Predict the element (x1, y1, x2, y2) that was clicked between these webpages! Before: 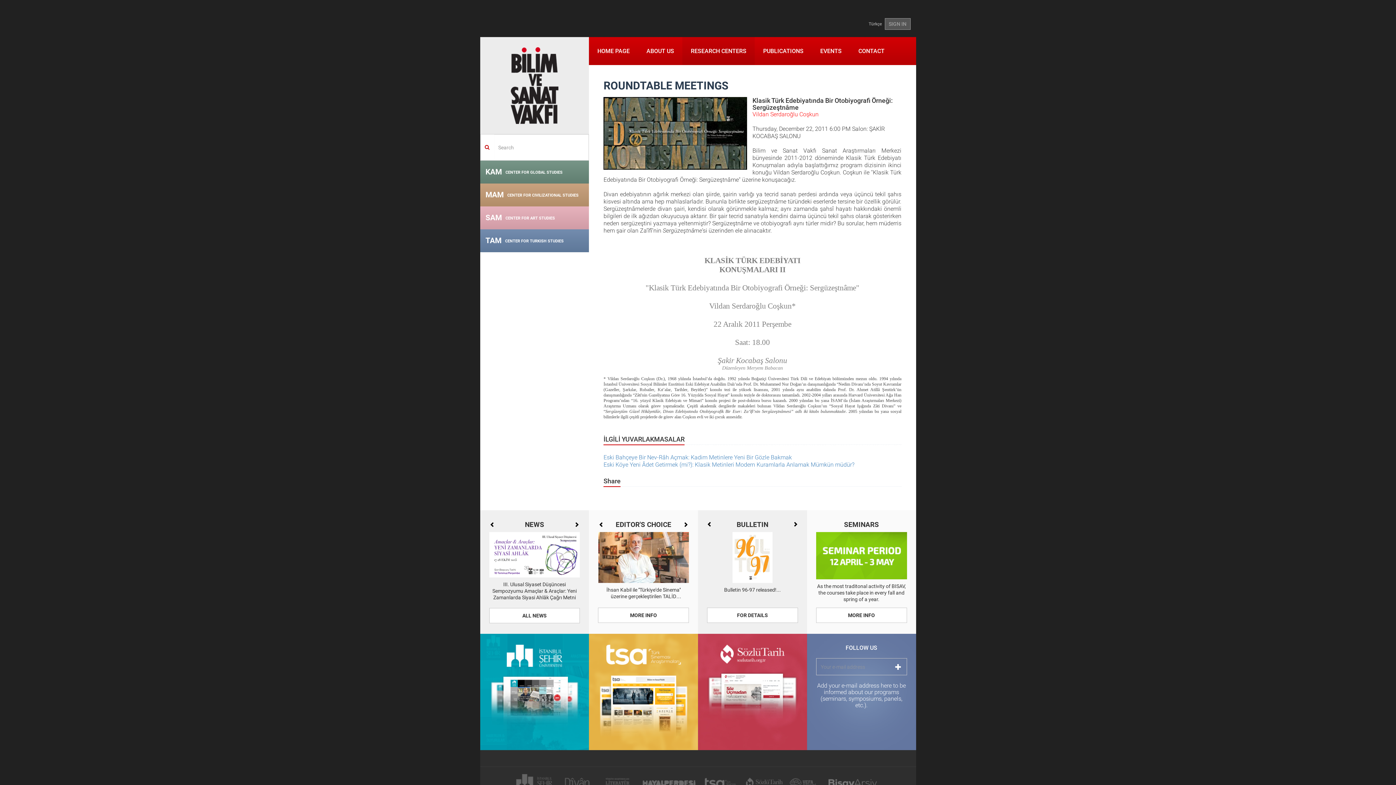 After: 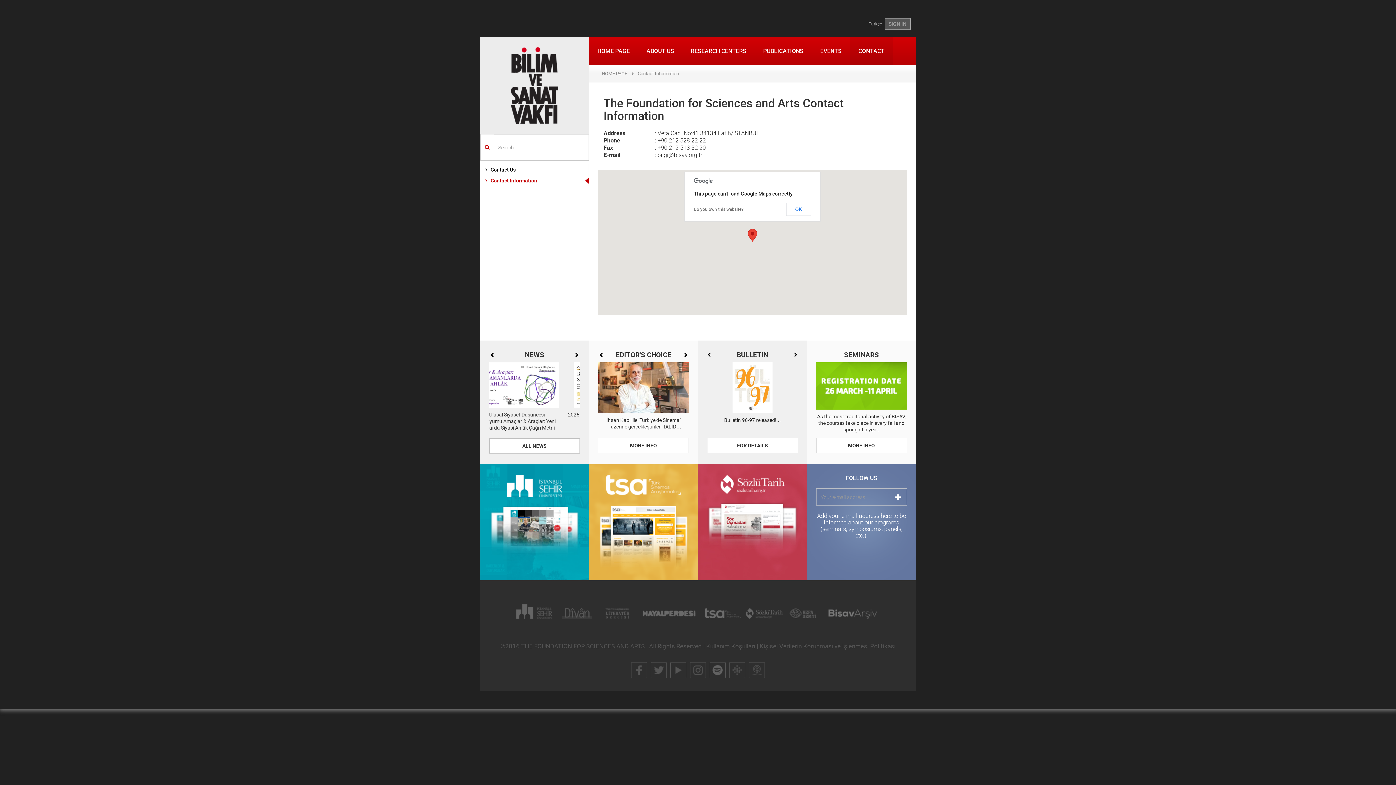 Action: bbox: (850, 37, 893, 65) label: CONTACT